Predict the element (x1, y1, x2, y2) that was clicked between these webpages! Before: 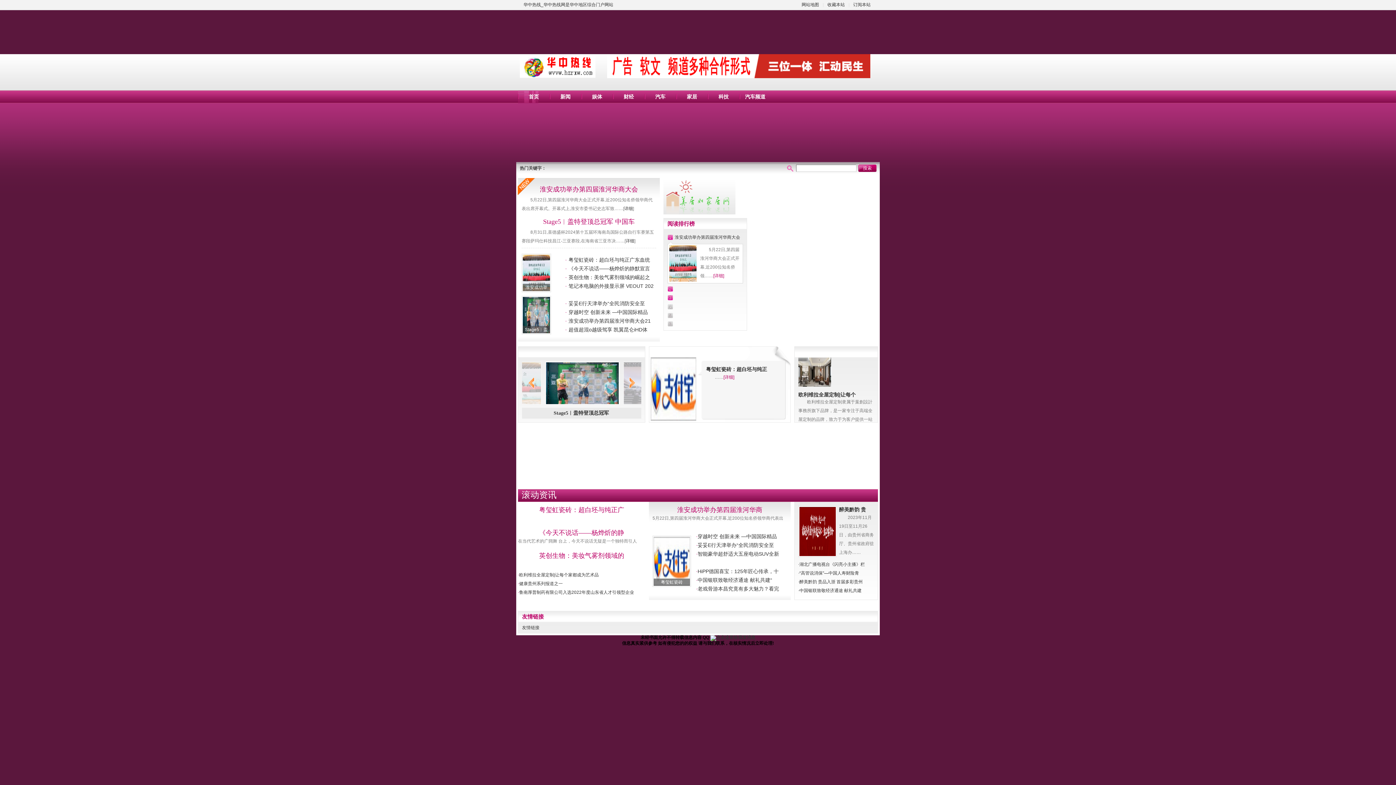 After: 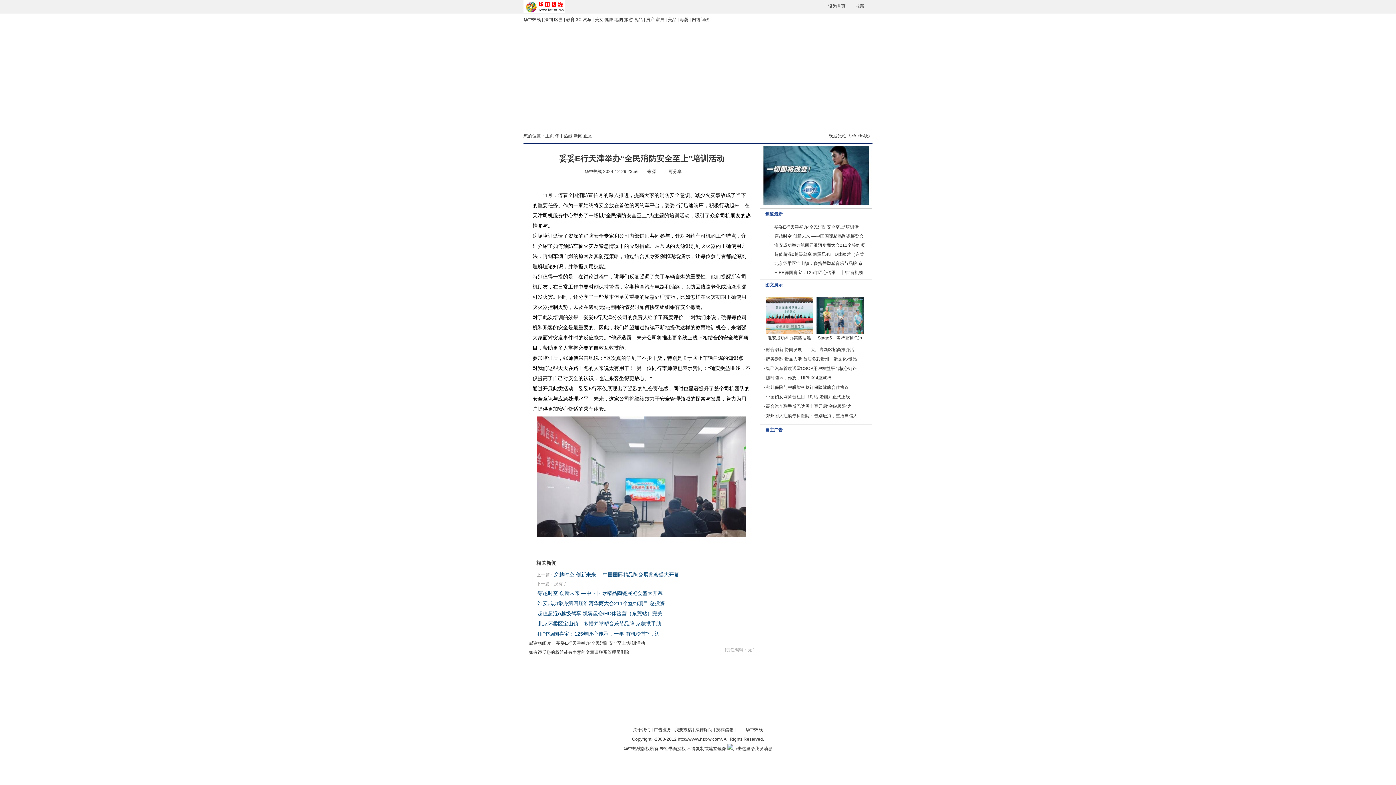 Action: bbox: (568, 300, 645, 306) label: 妥妥E行天津举办“全民消防安全至